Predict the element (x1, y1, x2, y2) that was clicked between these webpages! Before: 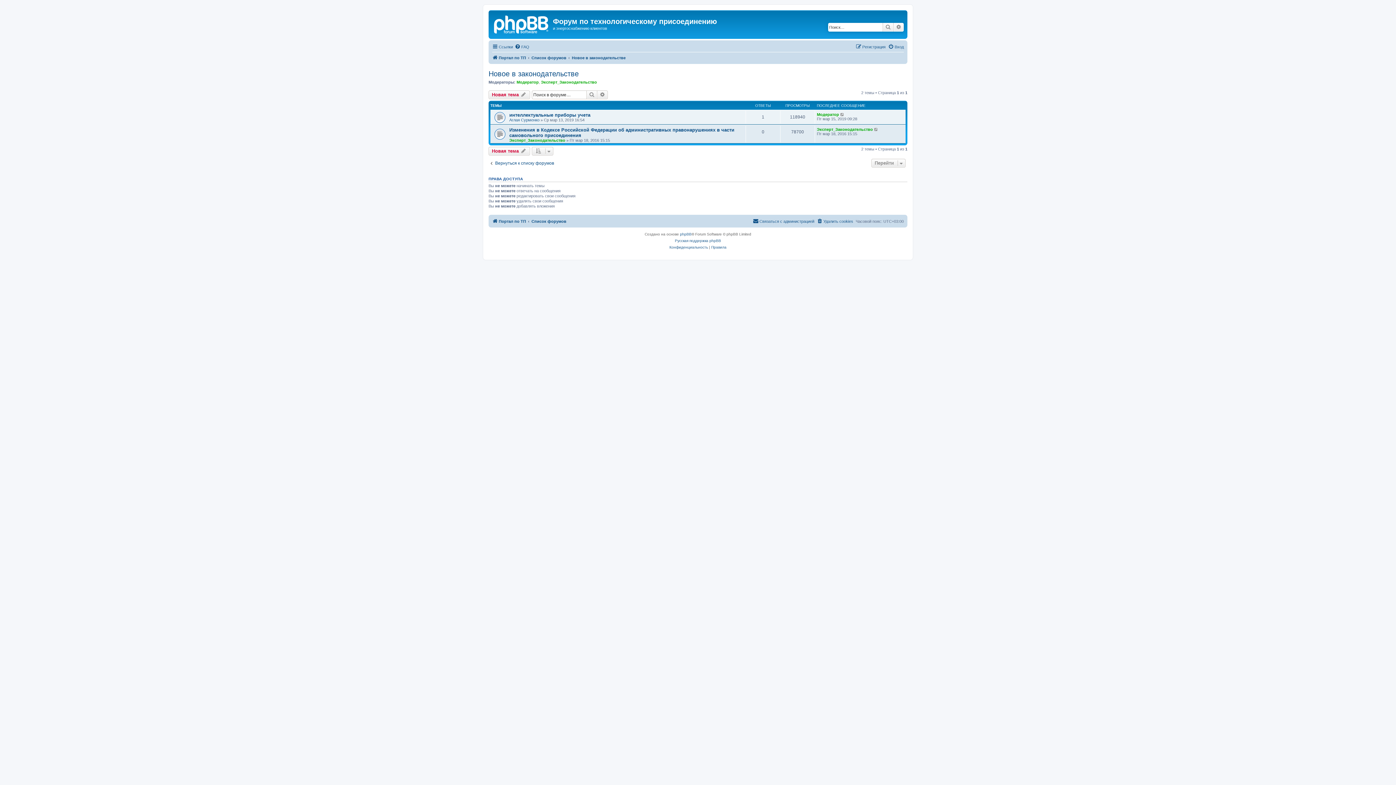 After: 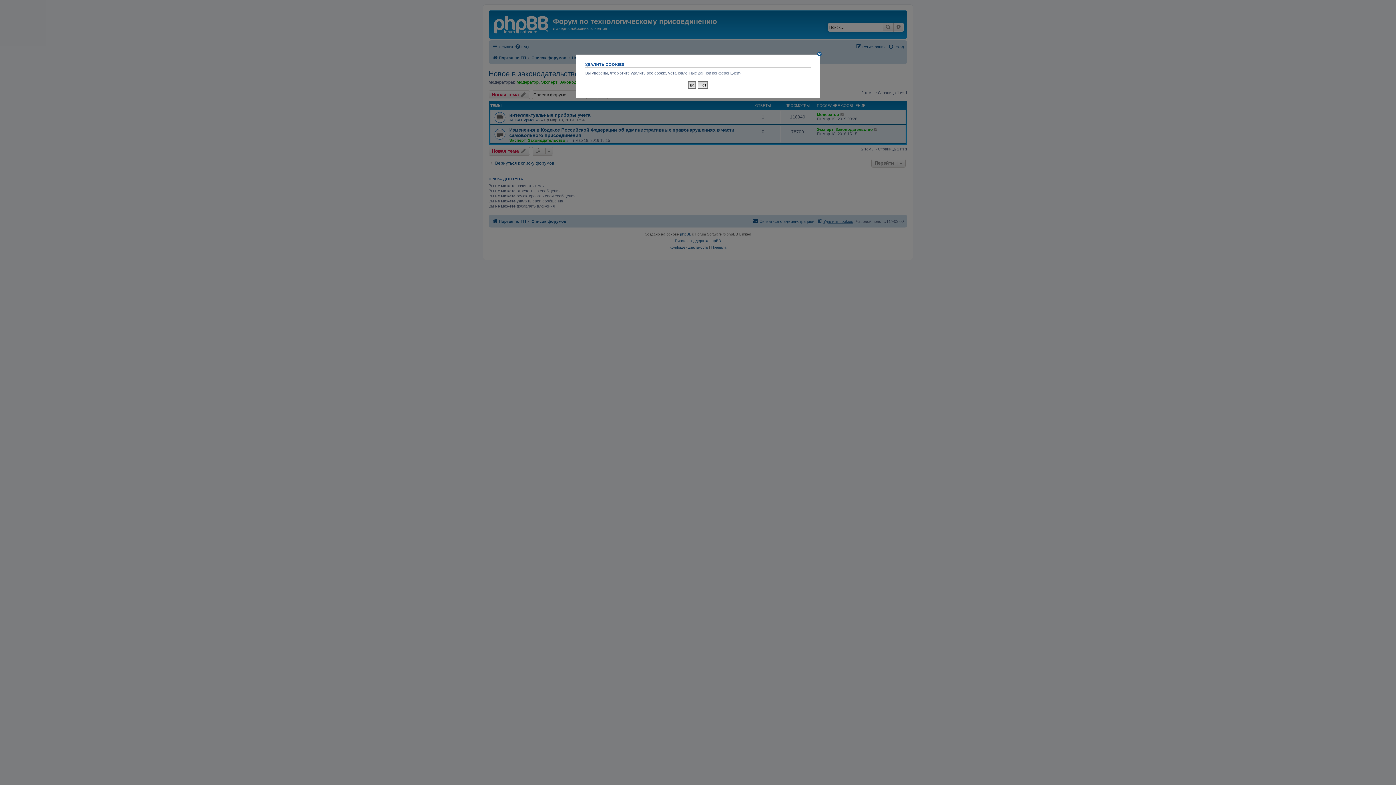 Action: label: Удалить cookies bbox: (817, 216, 853, 225)